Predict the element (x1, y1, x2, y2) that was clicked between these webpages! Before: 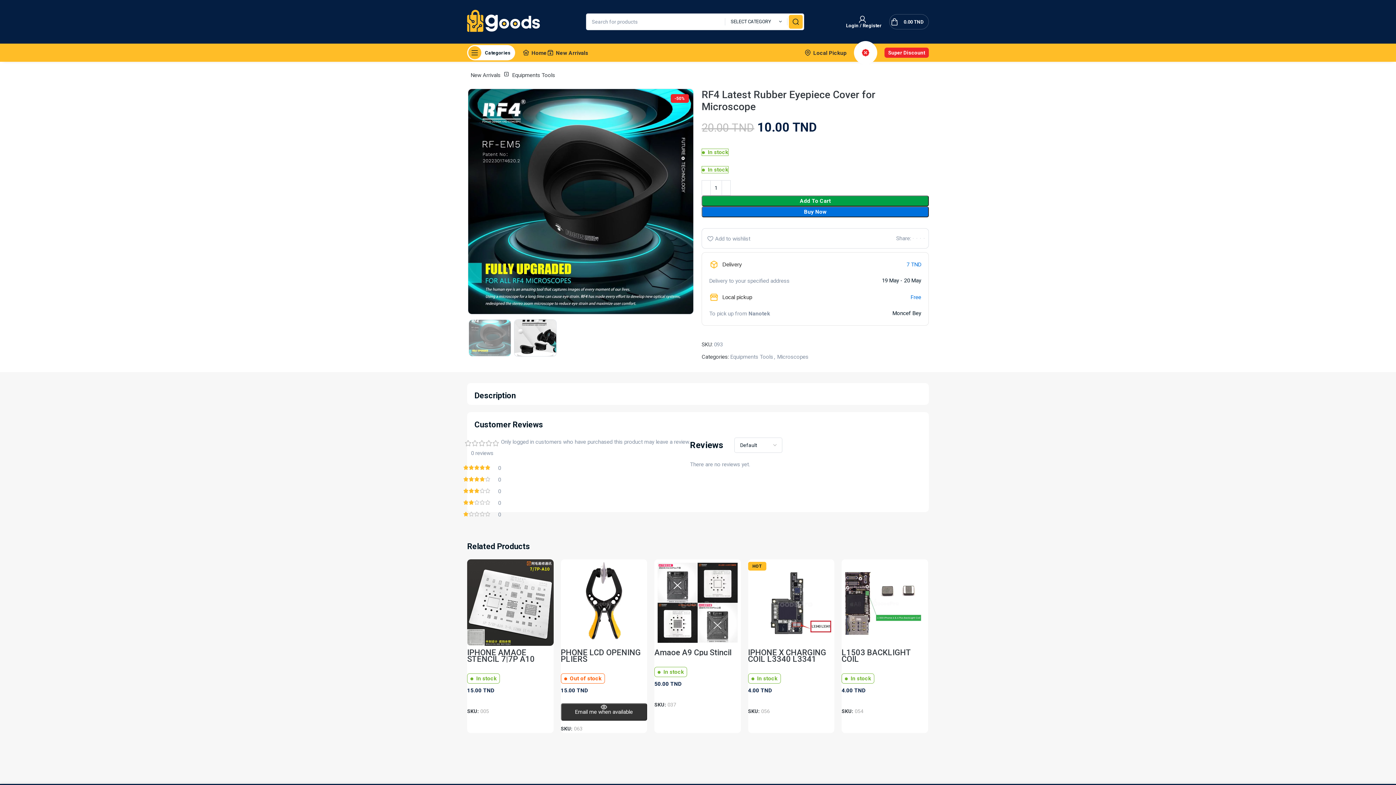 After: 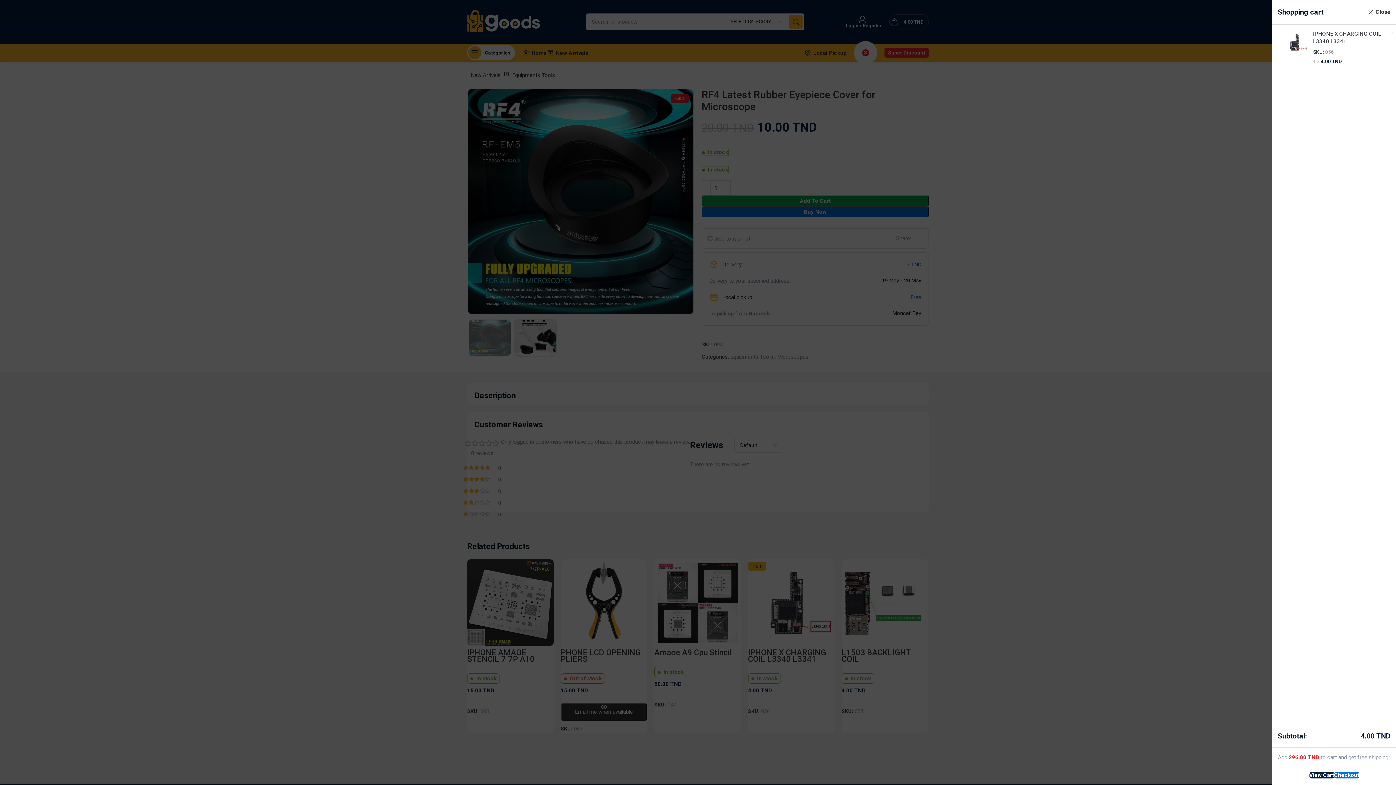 Action: label: Add “IPHONE X CHARGING COIL L3340 L3341” to your cart bbox: (748, 696, 834, 703)